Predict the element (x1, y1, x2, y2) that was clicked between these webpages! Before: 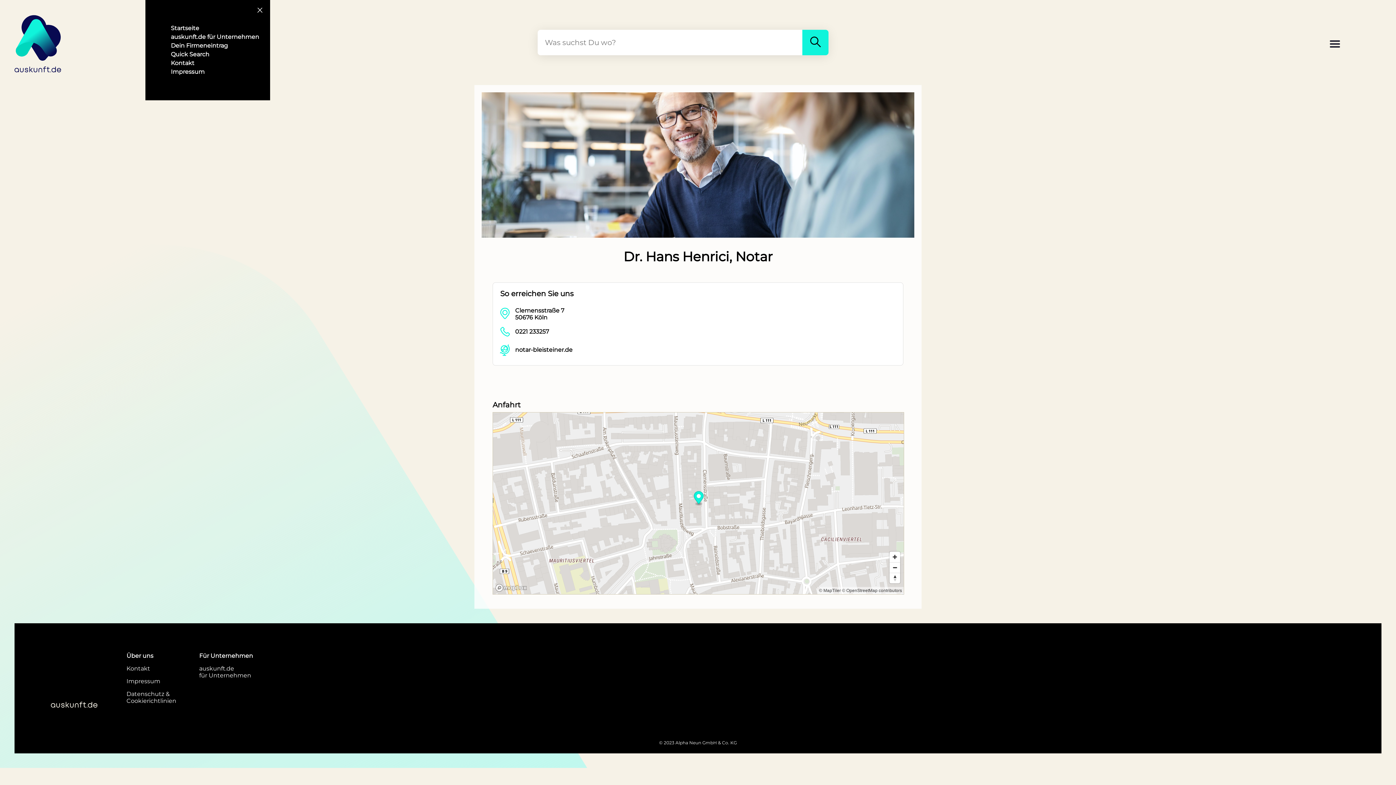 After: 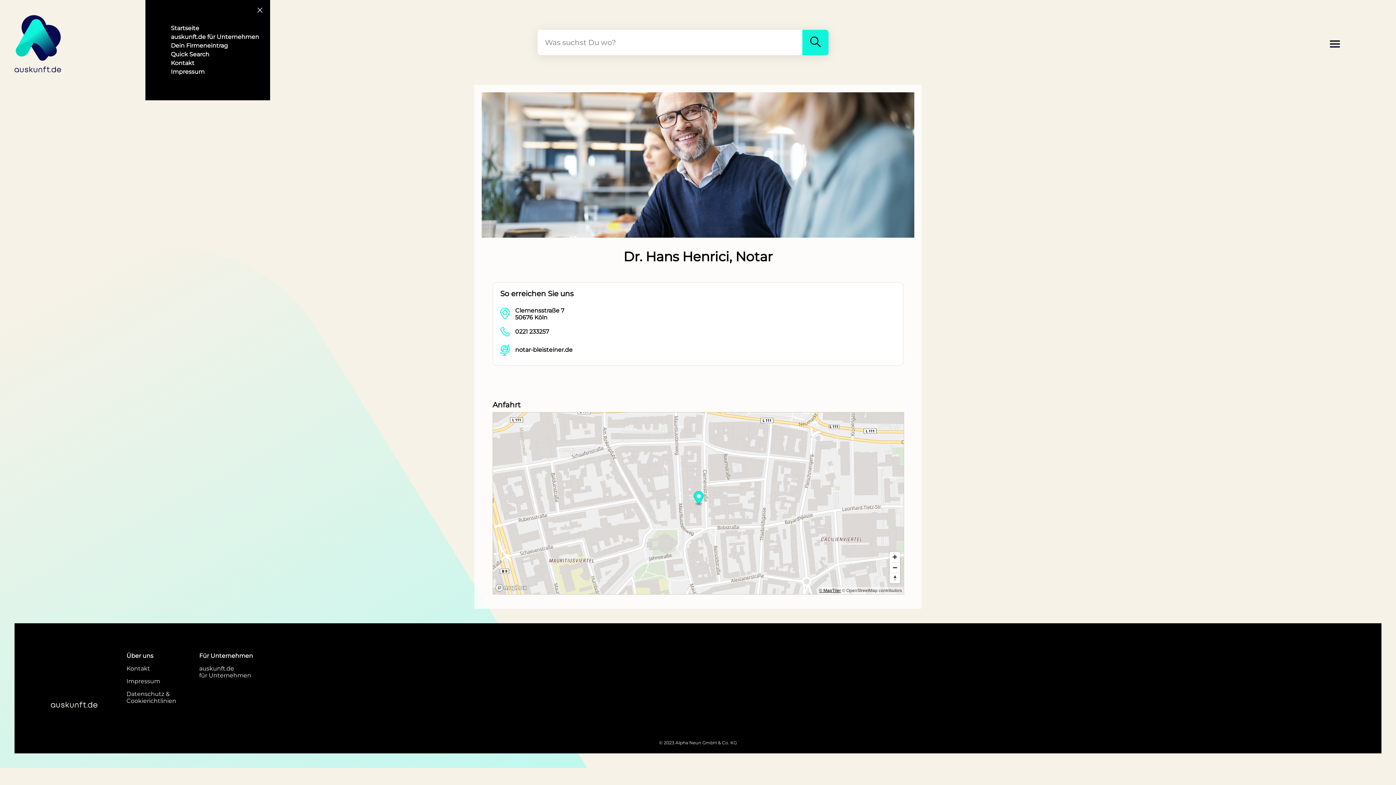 Action: bbox: (819, 588, 841, 593) label: © MapTiler